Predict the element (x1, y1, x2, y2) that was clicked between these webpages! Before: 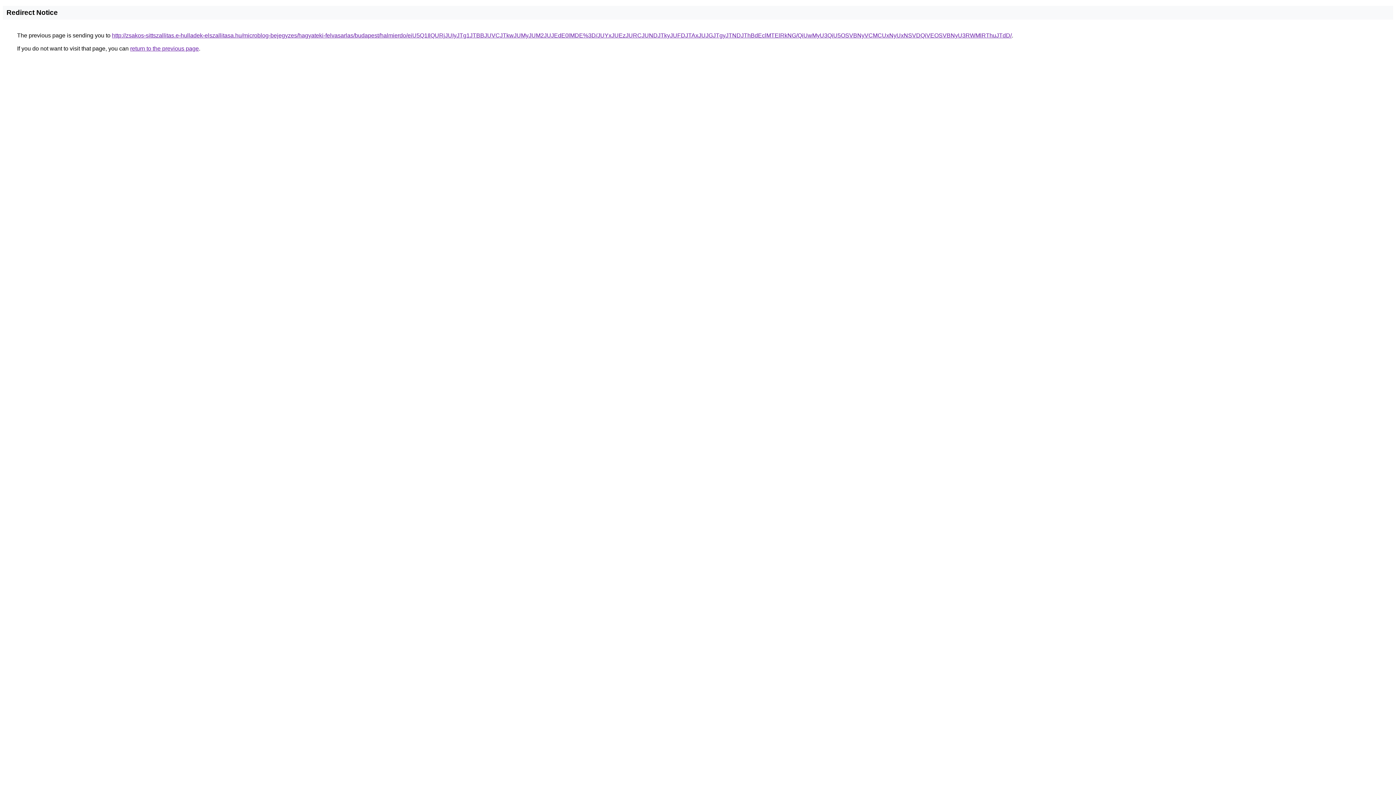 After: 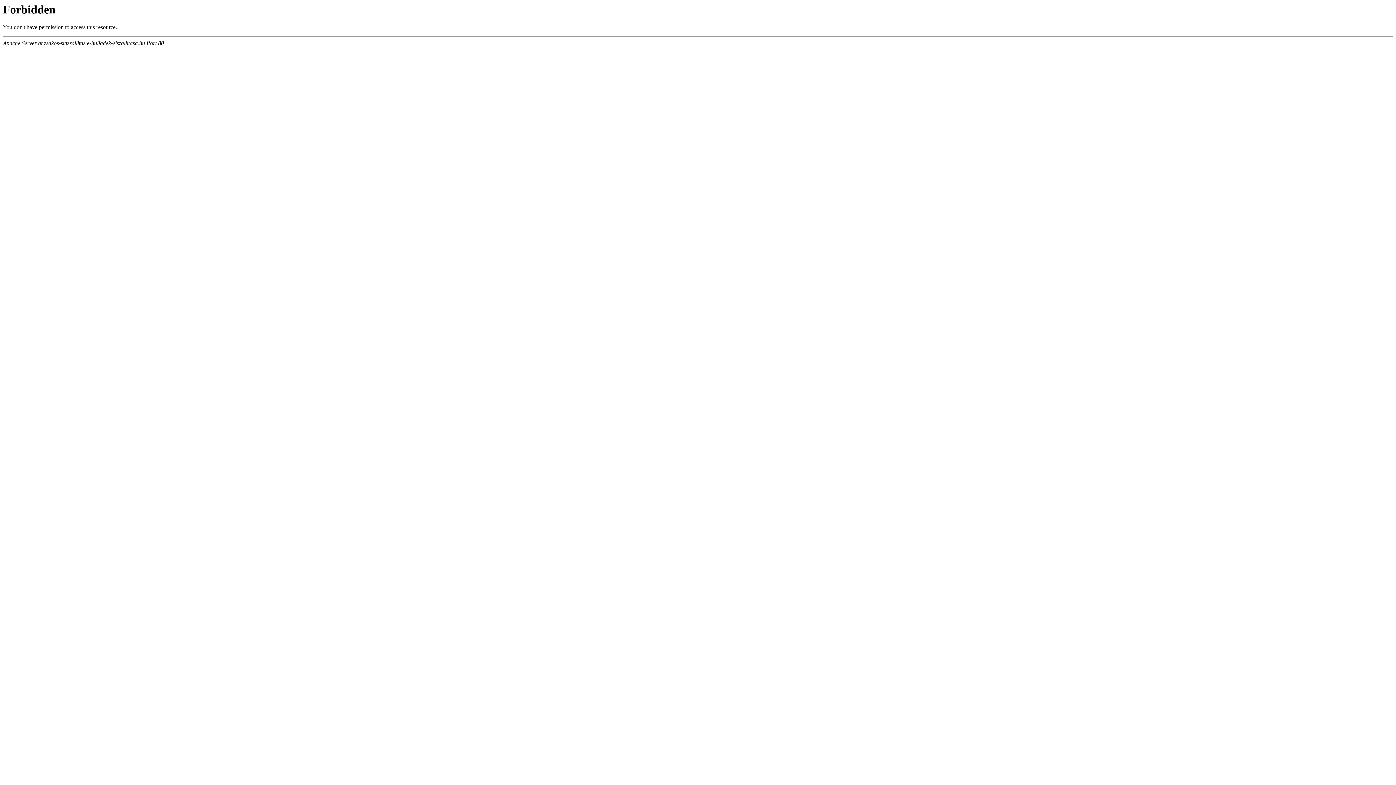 Action: label: http://zsakos-sittszallitas.e-hulladek-elszallitasa.hu/microblog-bejegyzes/hagyateki-felvasarlas/budapest/halmierdo/eiU5Q1IlQURjJUIyJTg1JTBBJUVCJTkwJUMyJUM2JUJEdE0lMDE%3D/JUYxJUEzJURCJUNDJTkyJUFDJTAxJUJGJTgyJTNDJThBdEclMTElRkNG/QiUwMyU3QiU5OSVBNyVCMCUxNyUxNSVDQiVEOSVBNyU3RWMlRThuJTdD/ bbox: (112, 32, 1012, 38)